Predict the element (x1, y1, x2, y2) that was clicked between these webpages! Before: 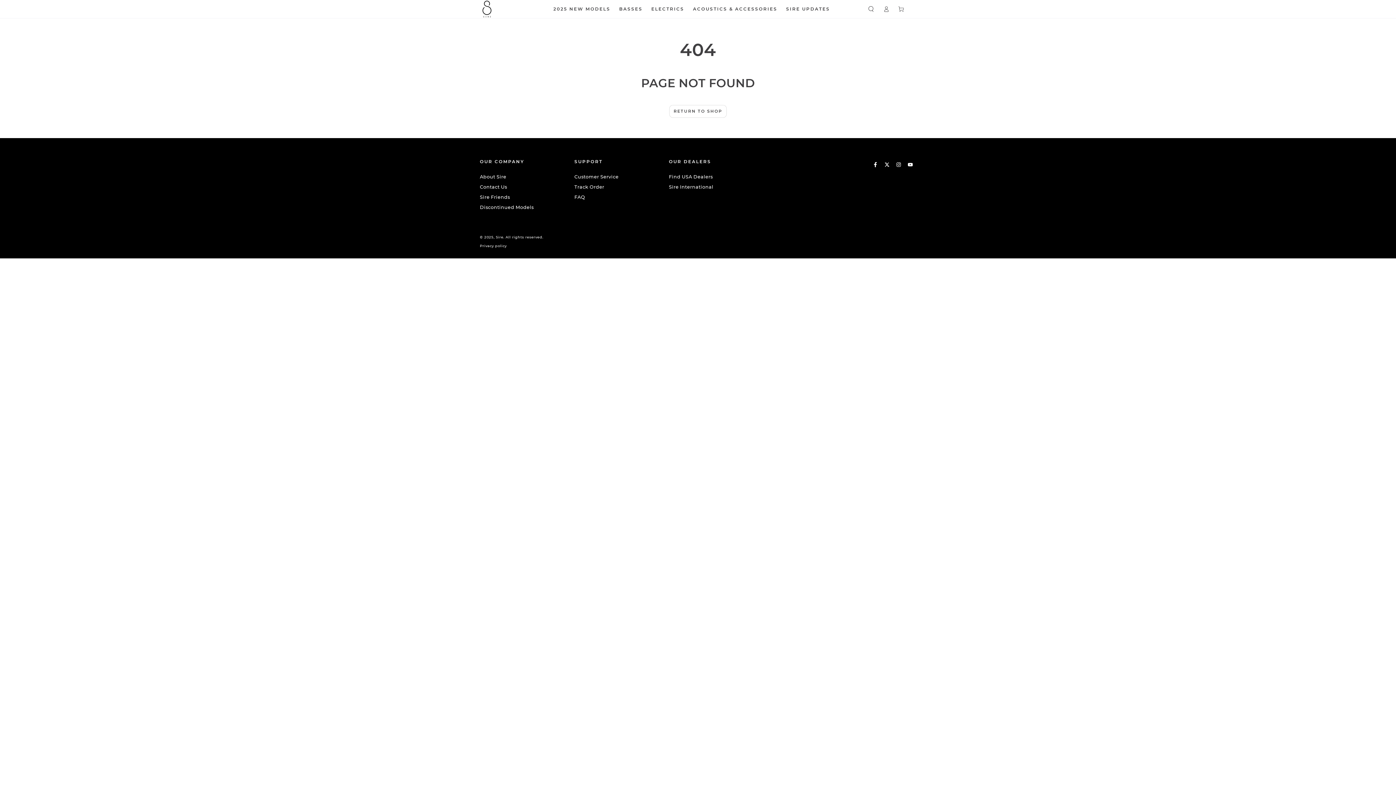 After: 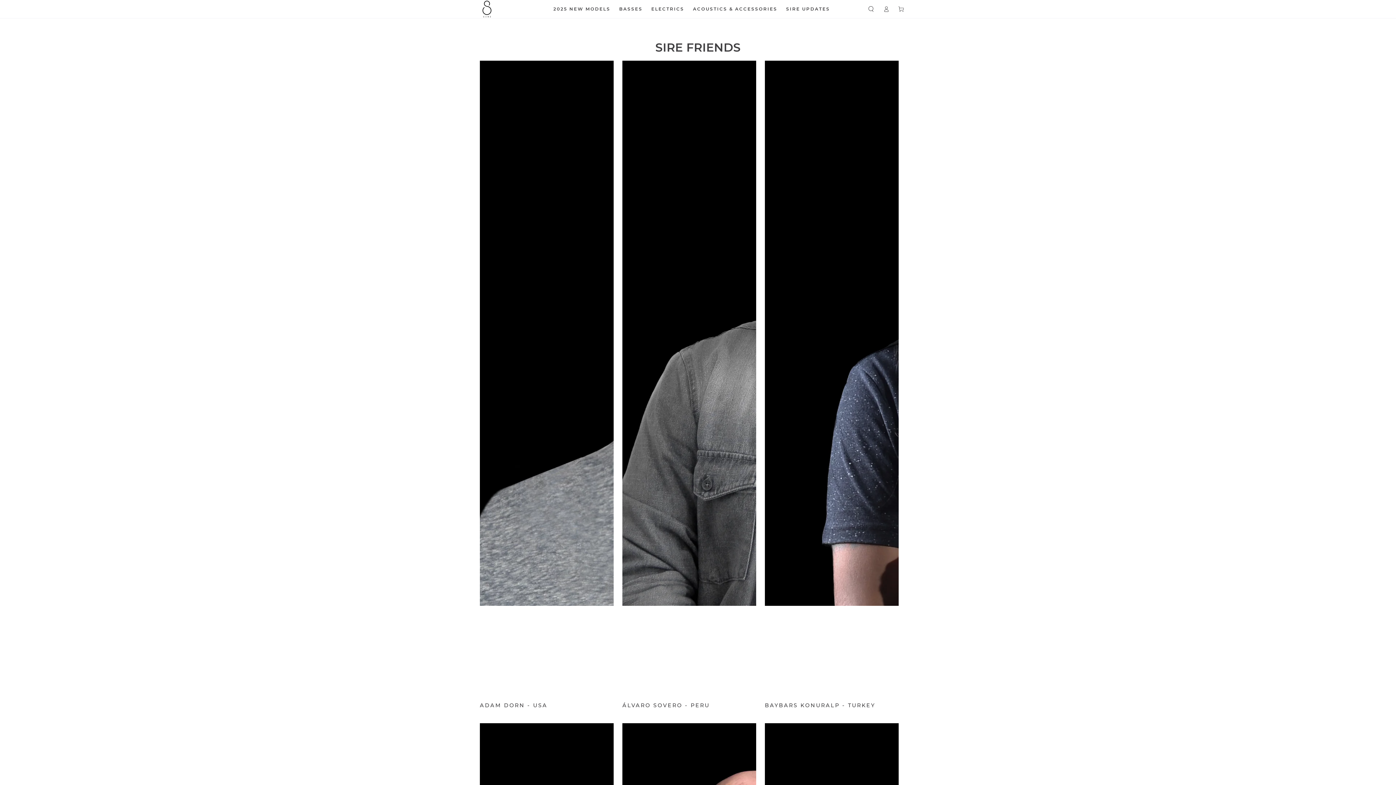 Action: label: Sire Friends bbox: (480, 194, 510, 199)